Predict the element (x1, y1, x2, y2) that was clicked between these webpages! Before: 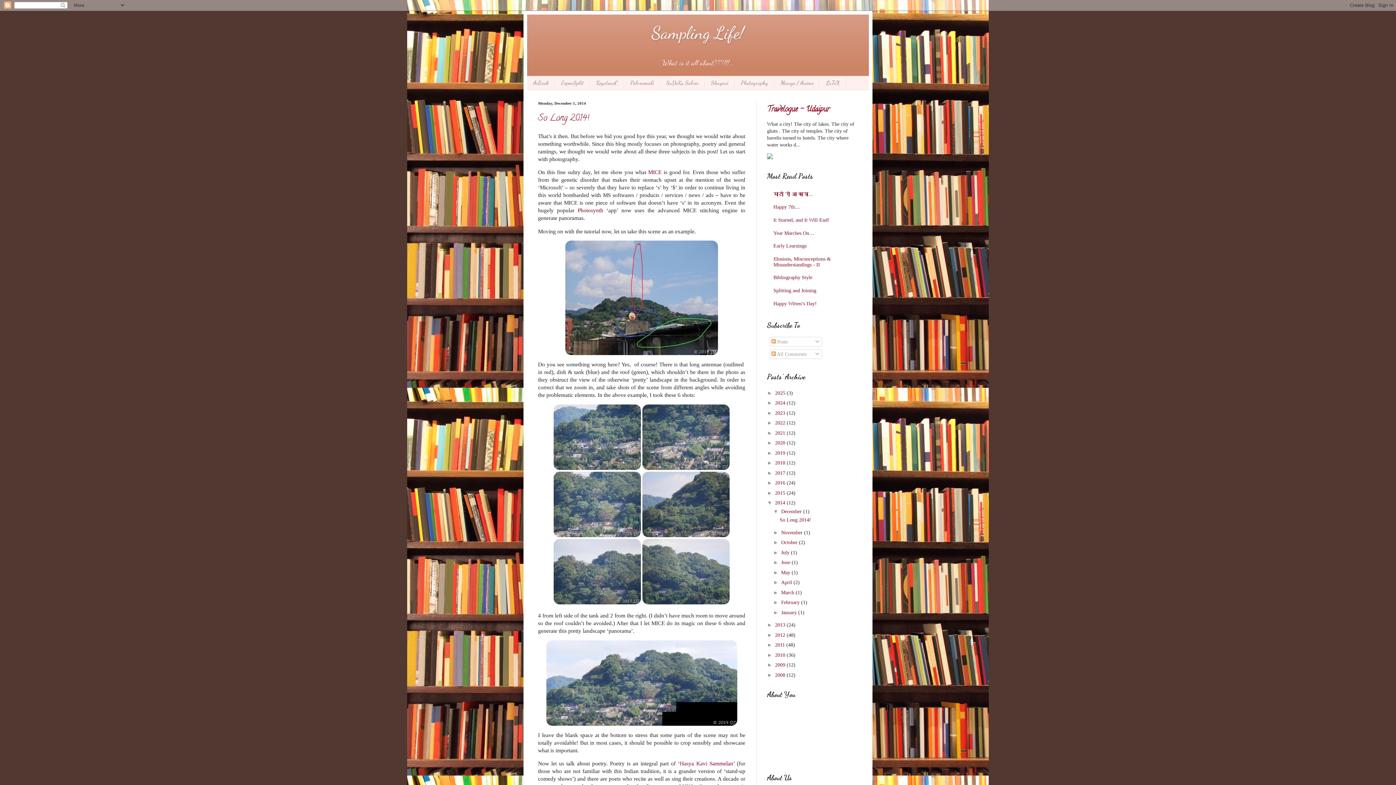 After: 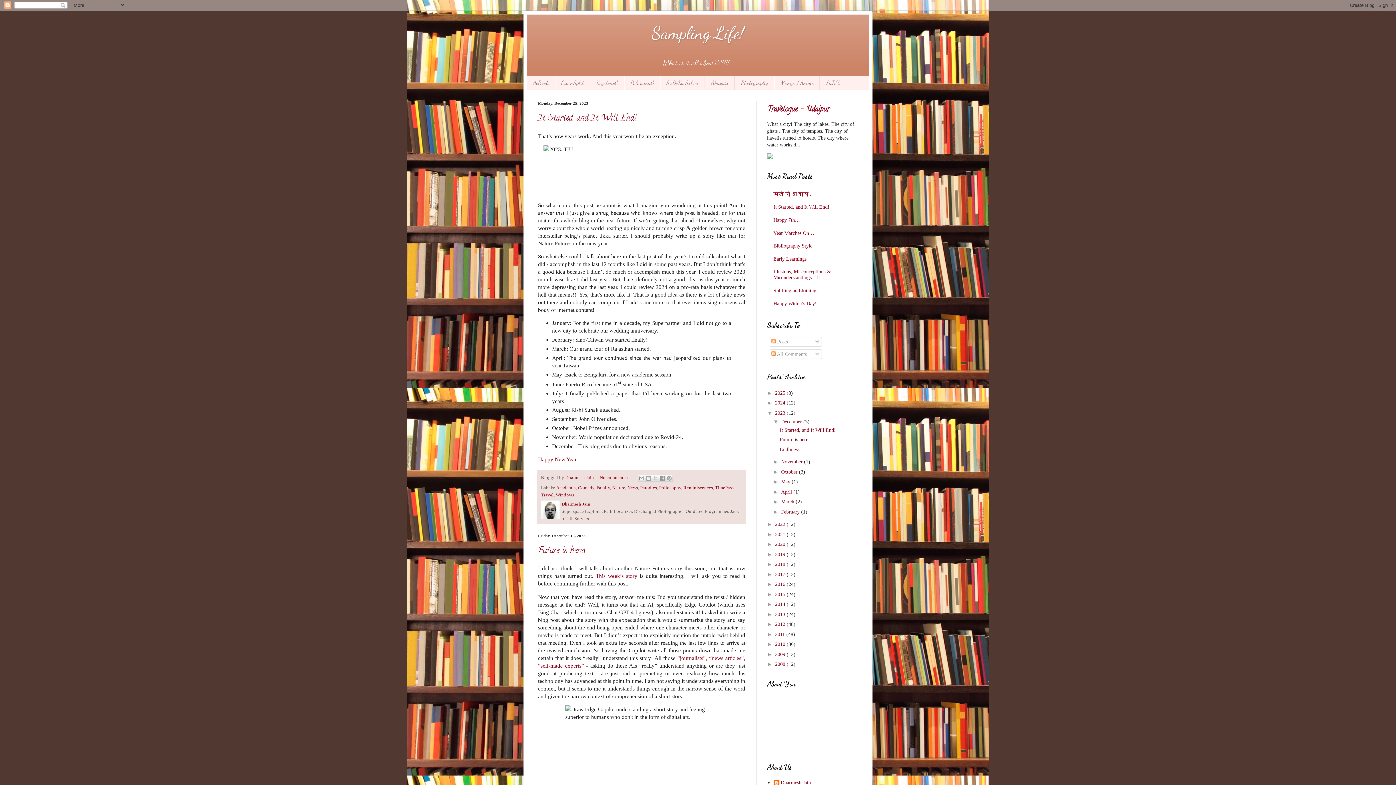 Action: bbox: (775, 410, 786, 415) label: 2023 